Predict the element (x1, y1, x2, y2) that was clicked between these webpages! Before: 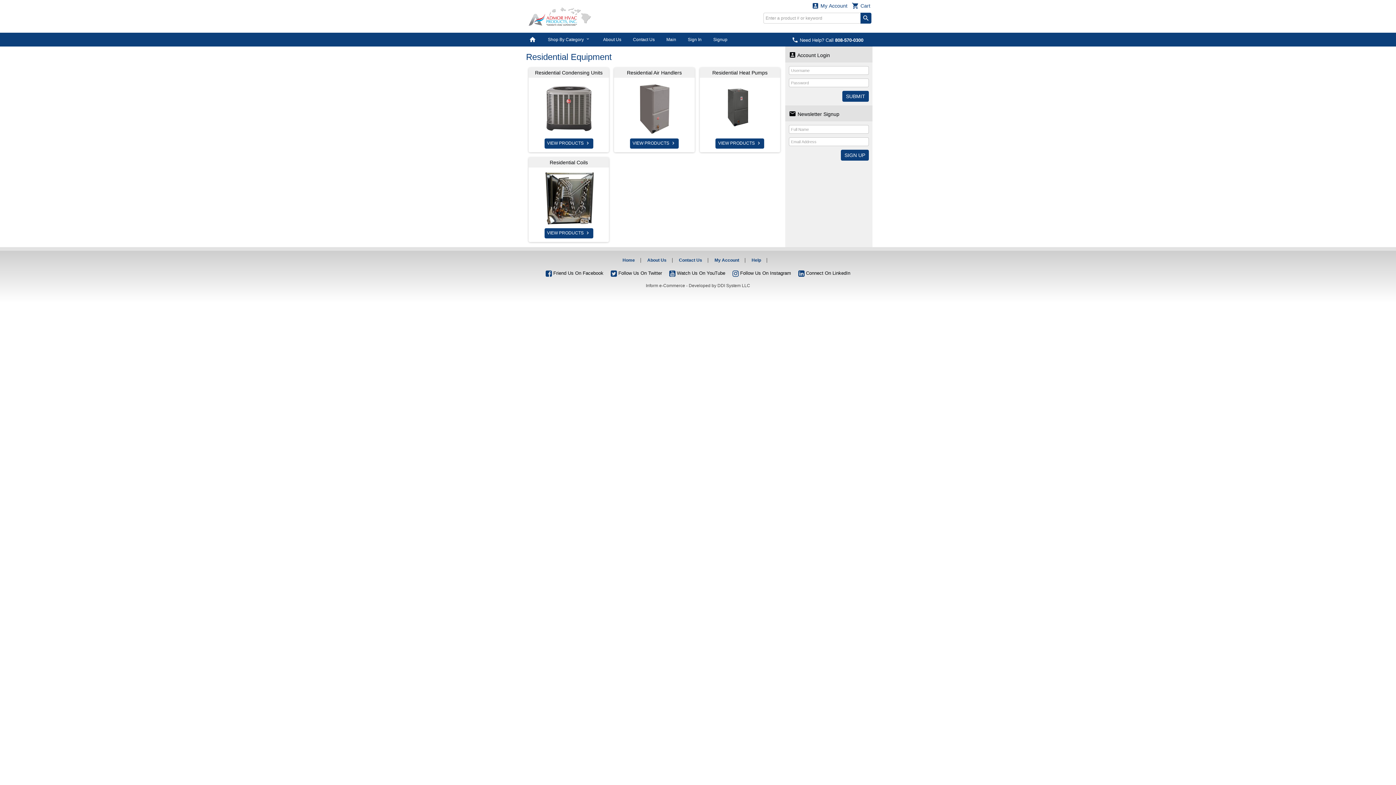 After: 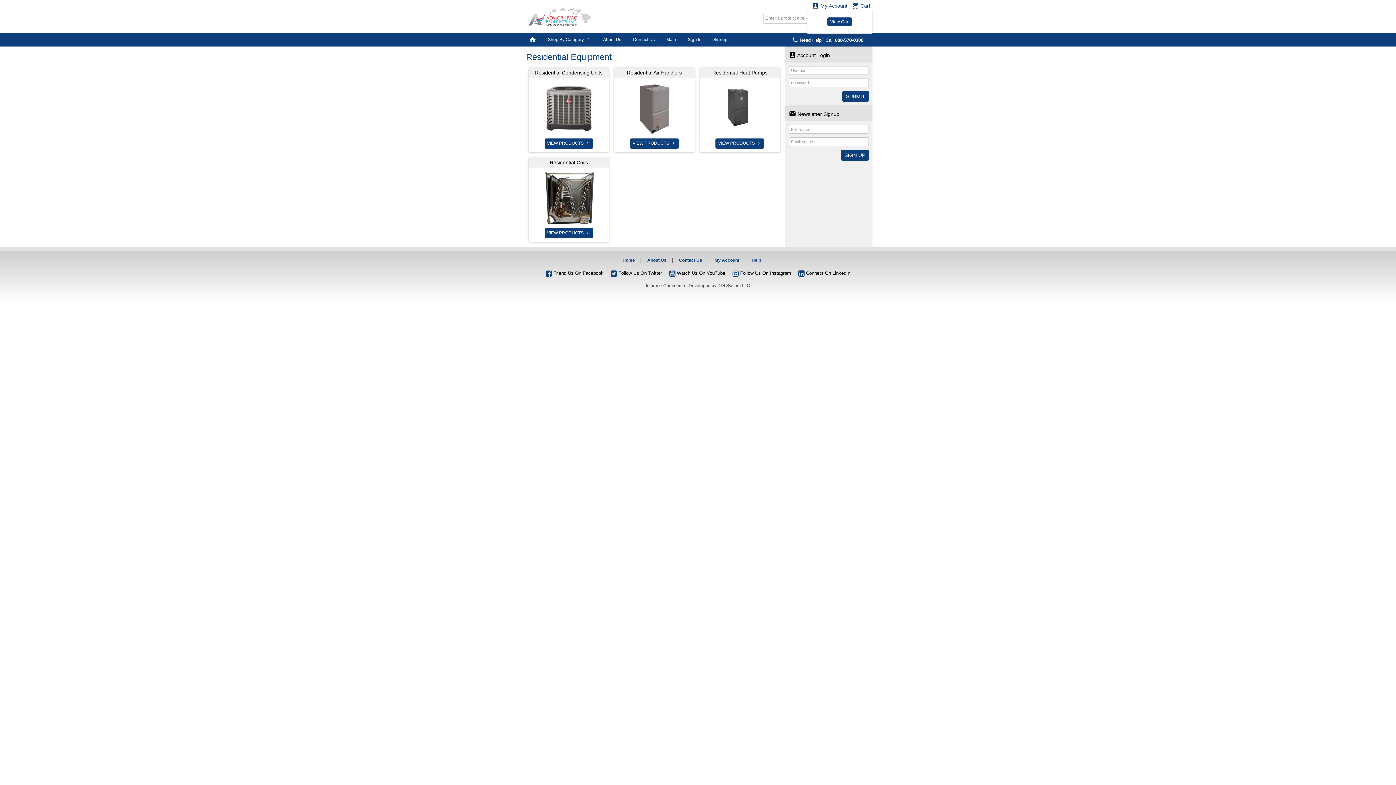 Action: bbox: (849, 0, 872, 9) label:  Cart